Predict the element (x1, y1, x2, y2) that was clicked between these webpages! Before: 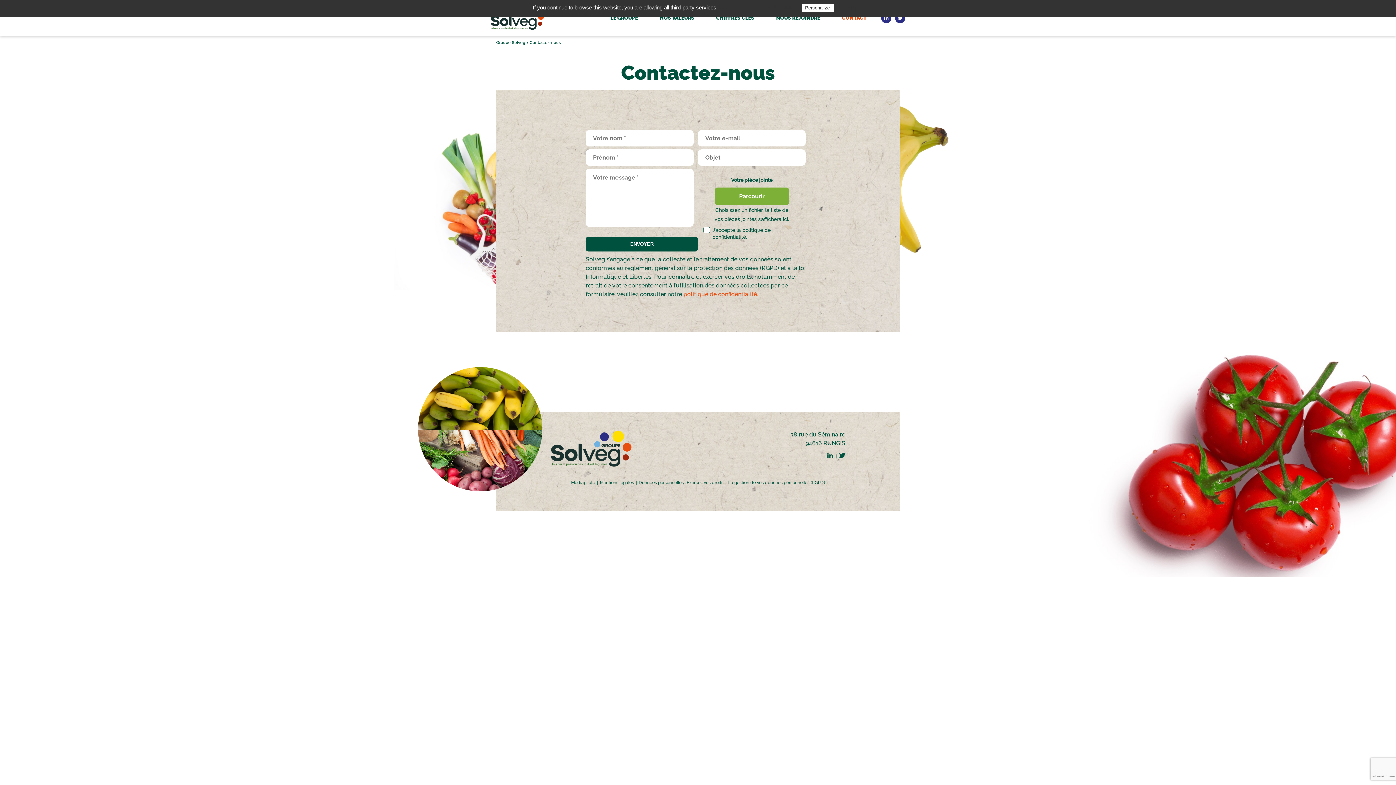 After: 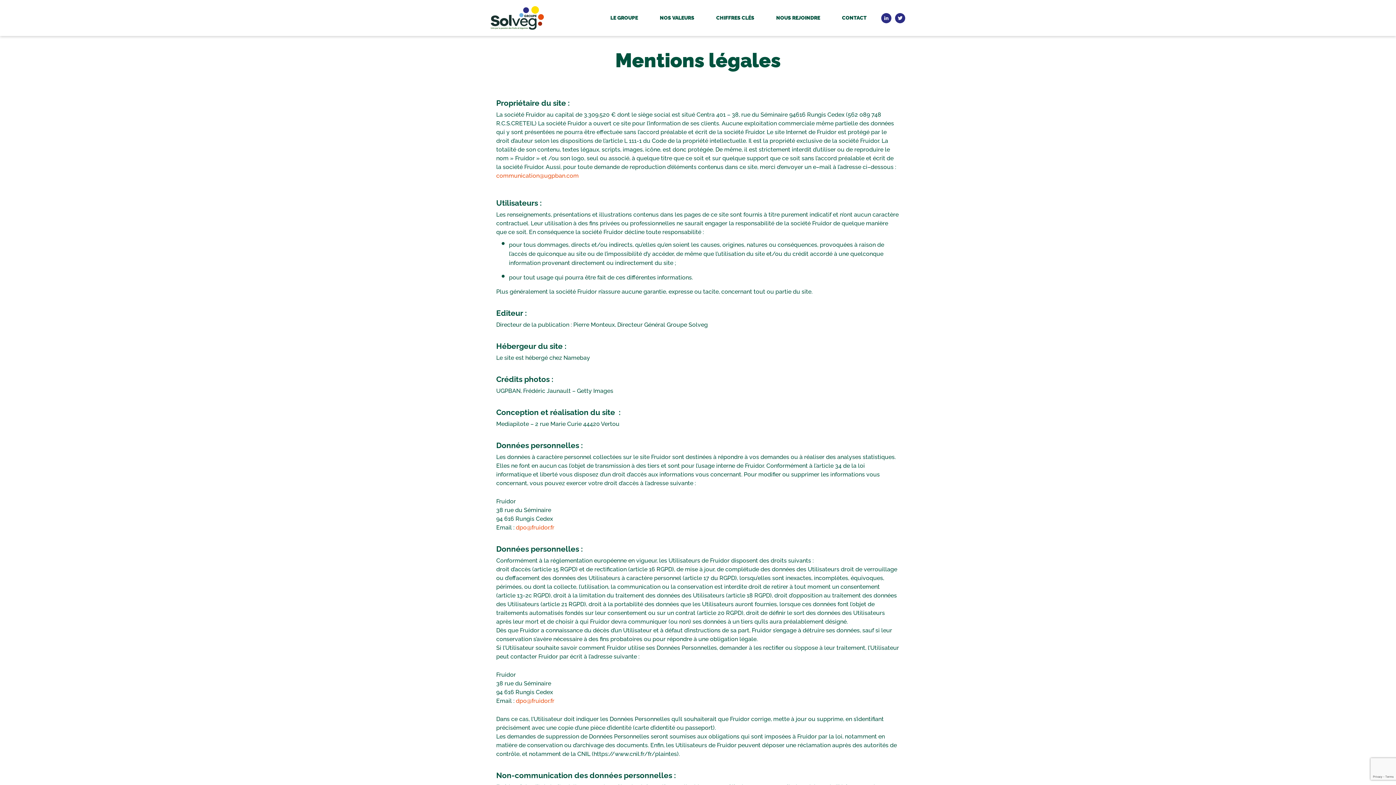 Action: label: Privacy policy bbox: (835, 4, 870, 10)